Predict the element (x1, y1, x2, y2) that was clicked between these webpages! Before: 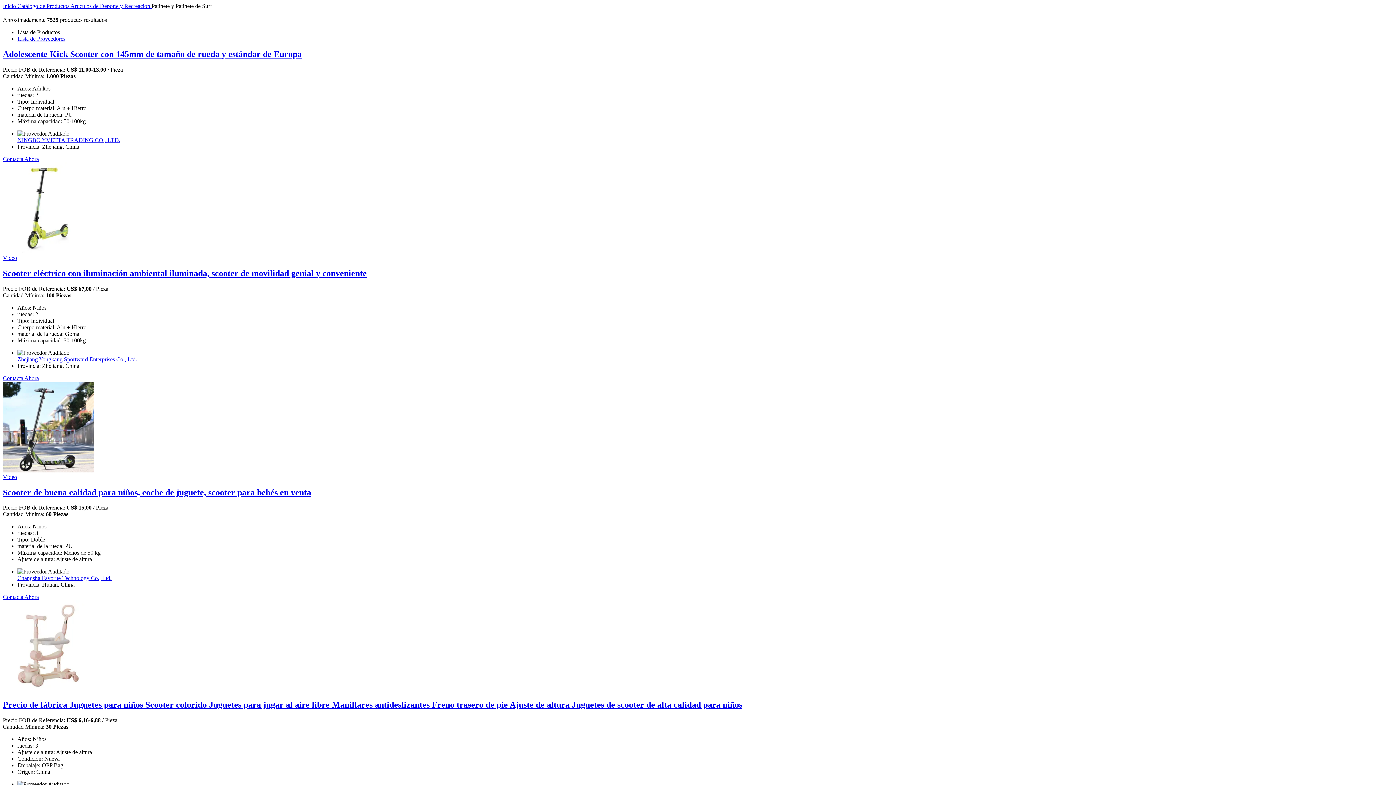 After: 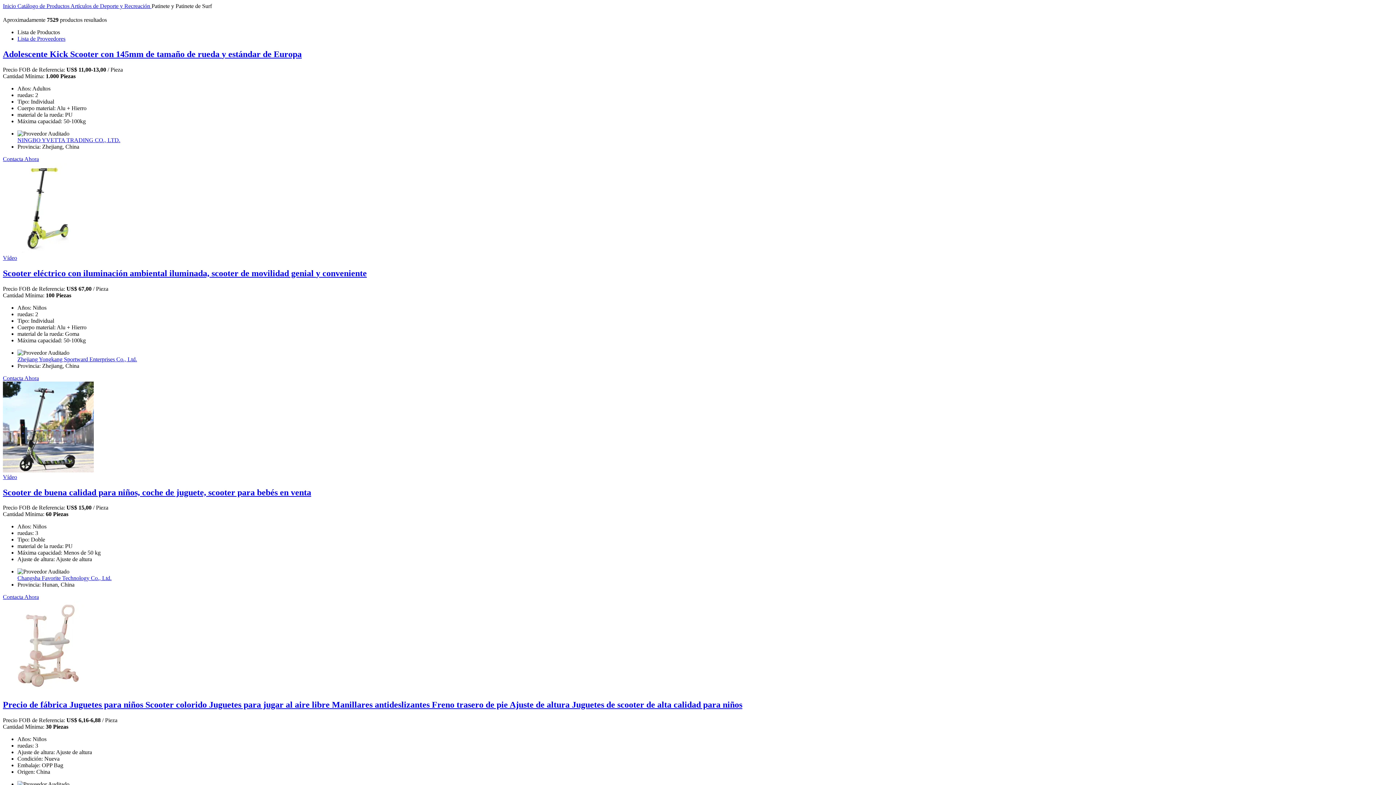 Action: label: Contacta Ahora bbox: (2, 375, 38, 381)